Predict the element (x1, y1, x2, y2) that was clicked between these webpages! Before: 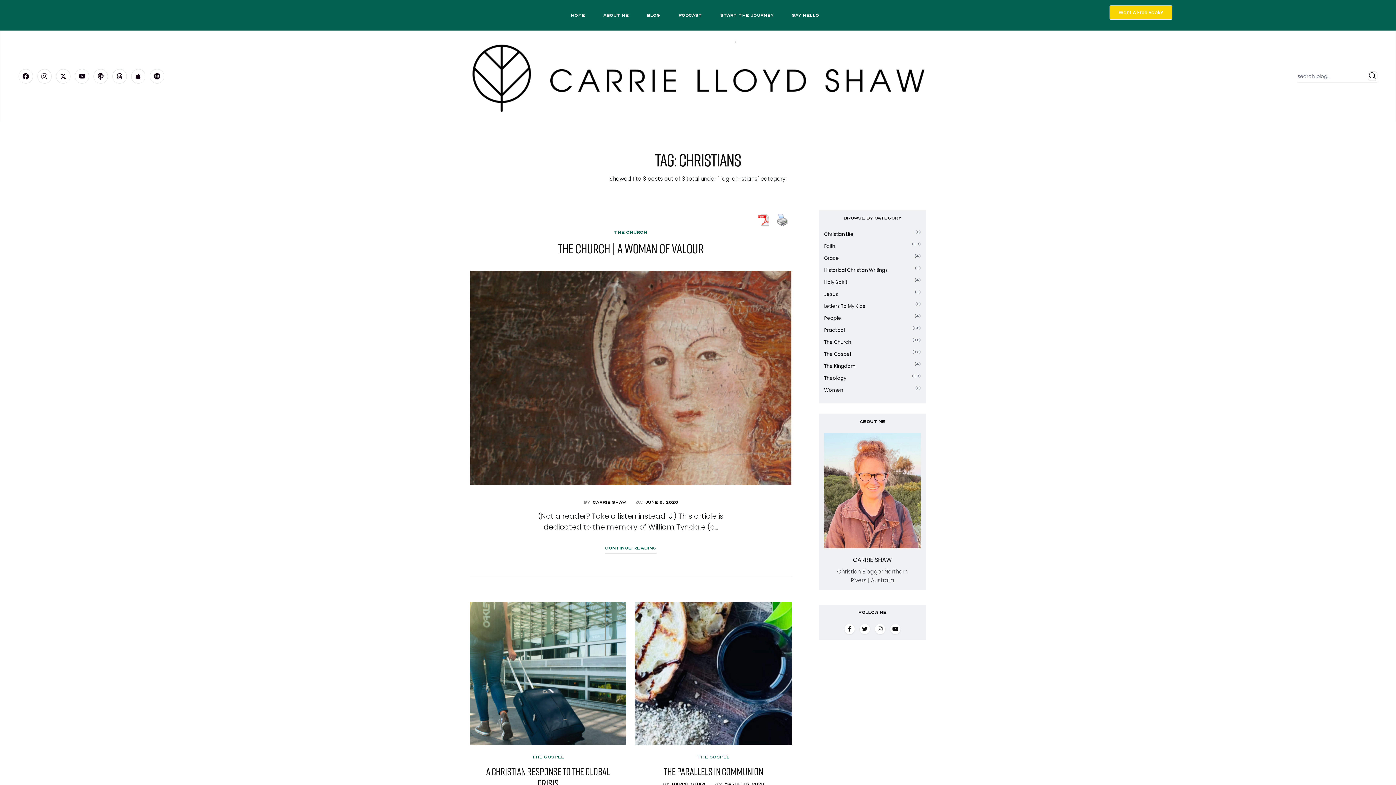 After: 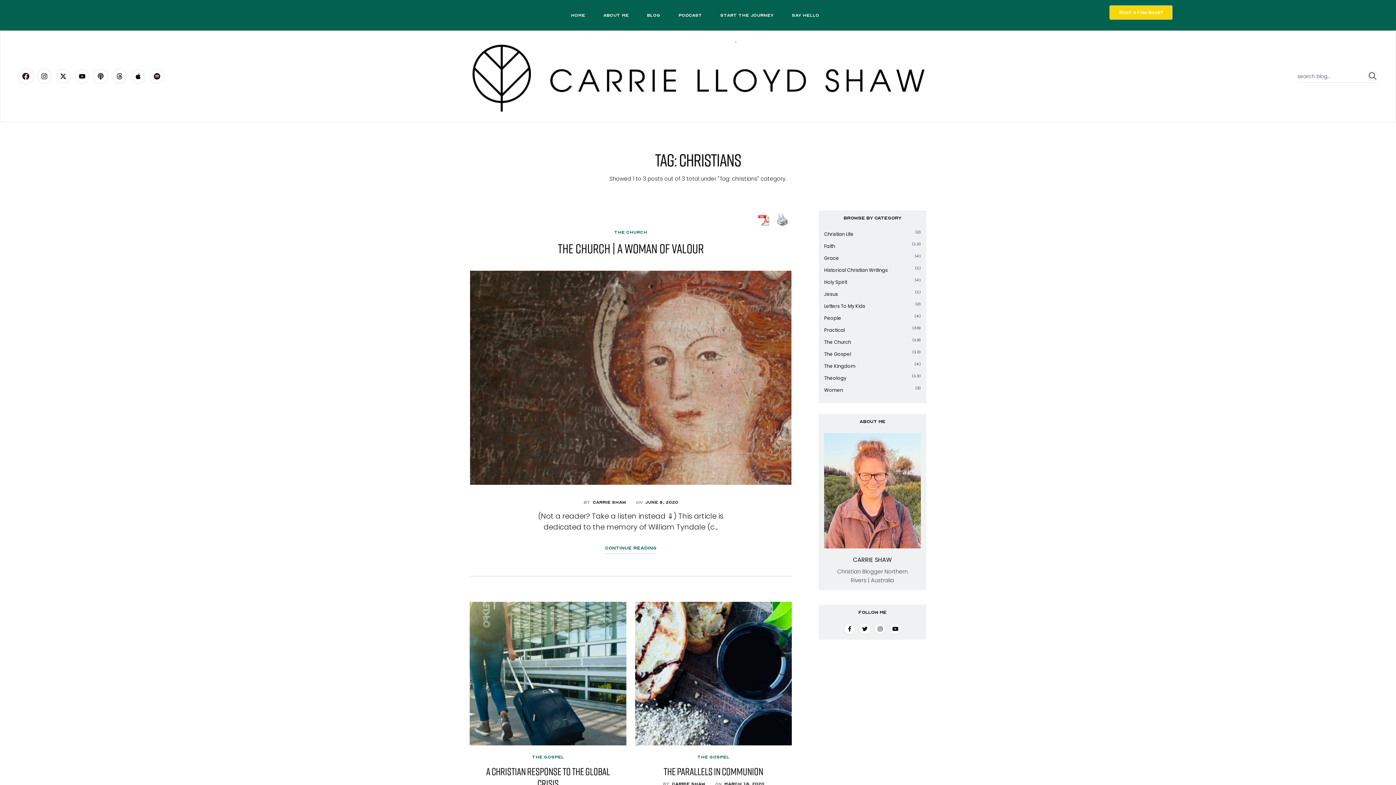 Action: label: Facebook bbox: (18, 69, 32, 83)